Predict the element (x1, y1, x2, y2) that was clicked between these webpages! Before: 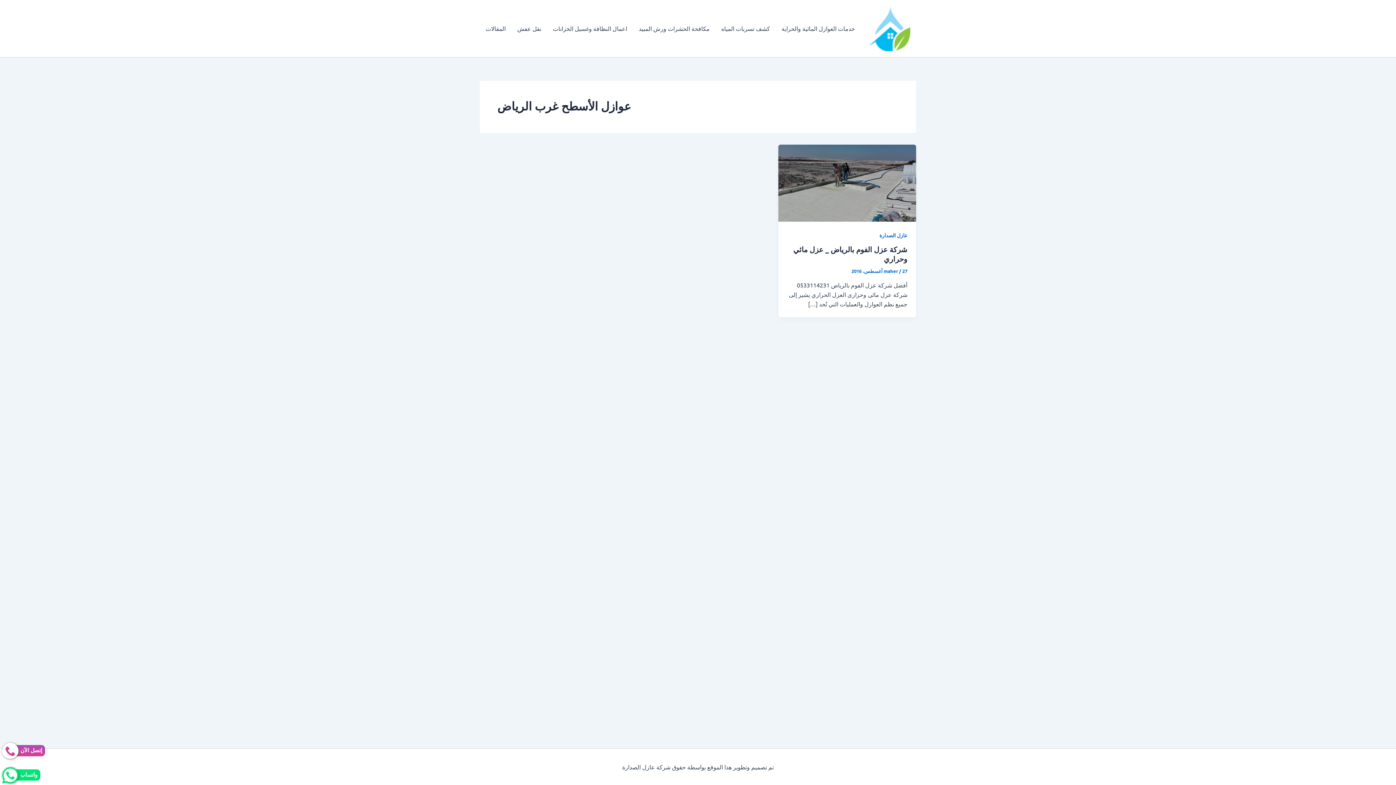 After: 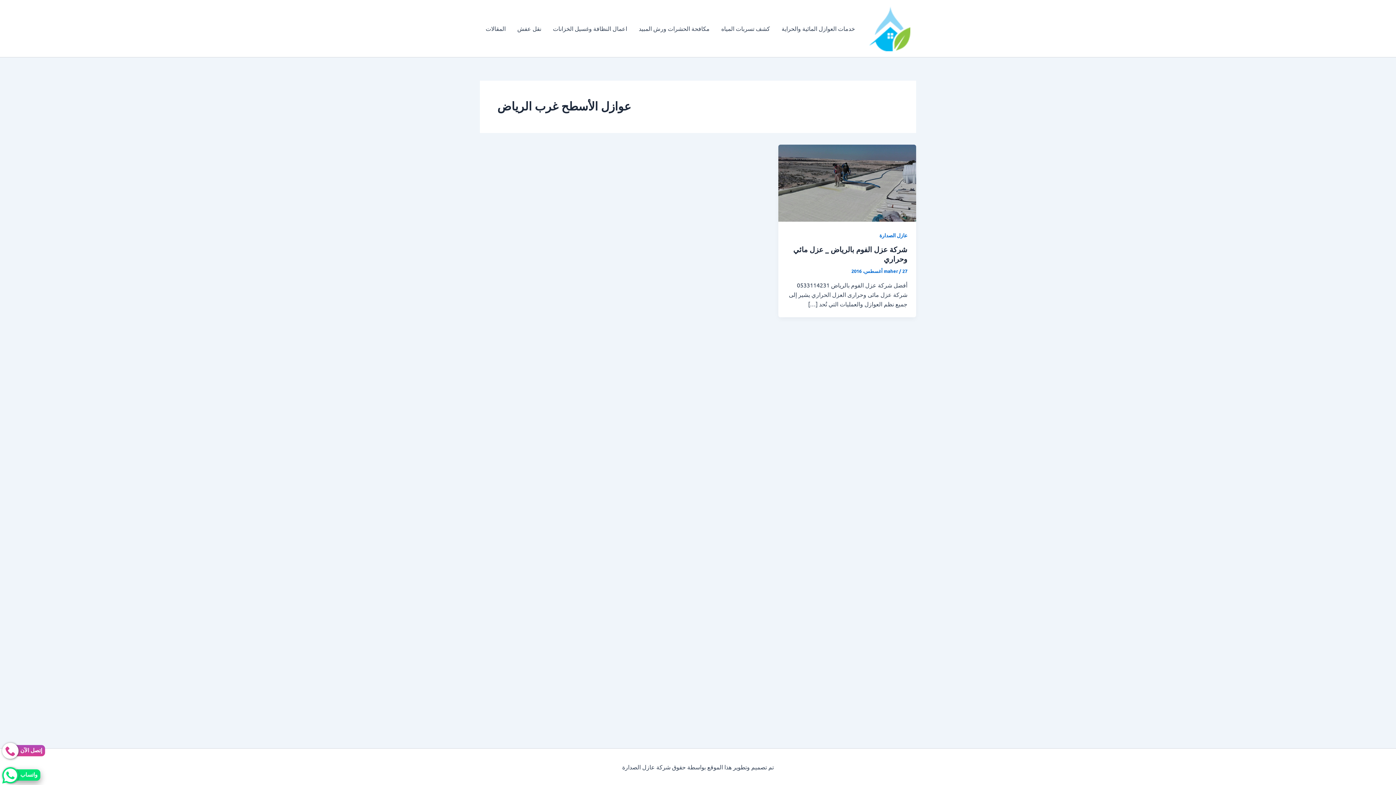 Action: label: واتساب bbox: (2, 767, 40, 783)